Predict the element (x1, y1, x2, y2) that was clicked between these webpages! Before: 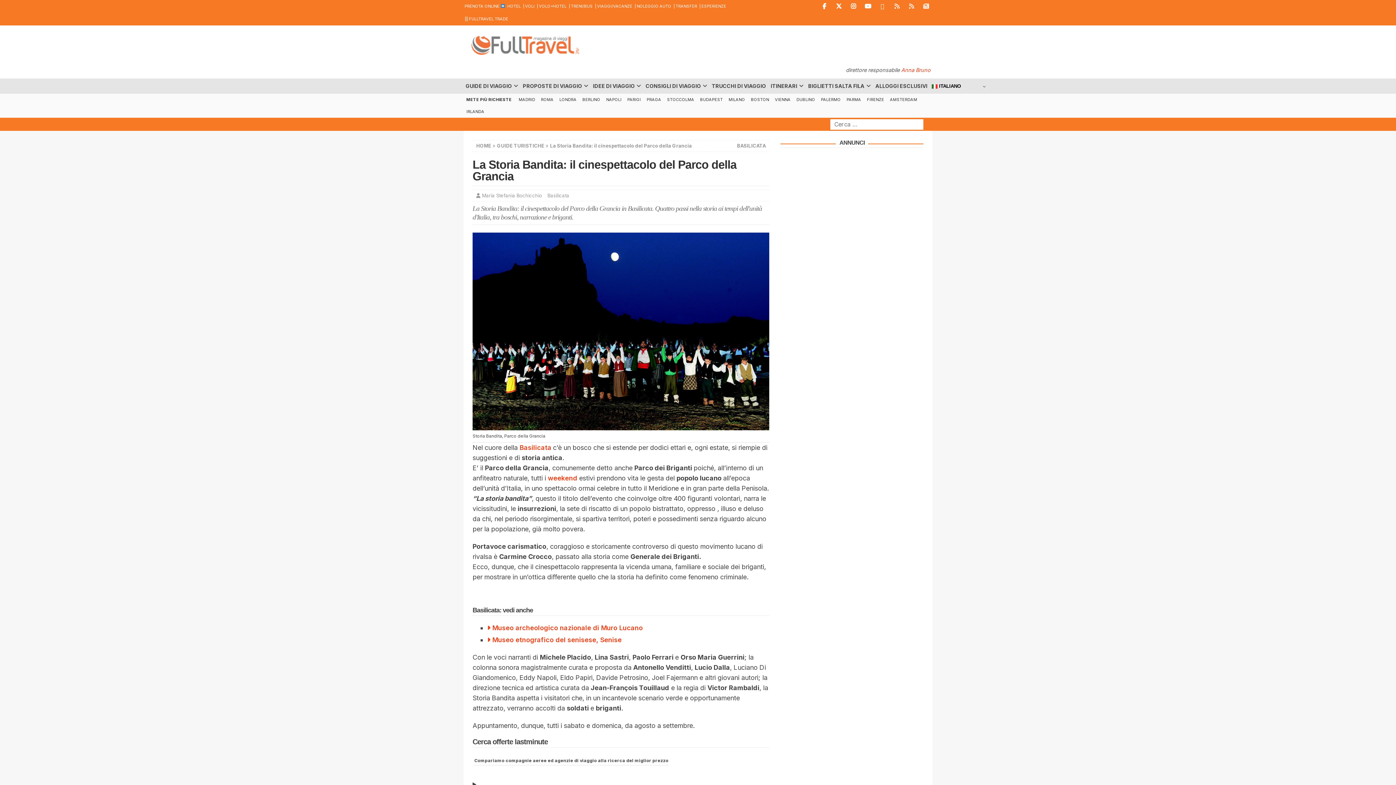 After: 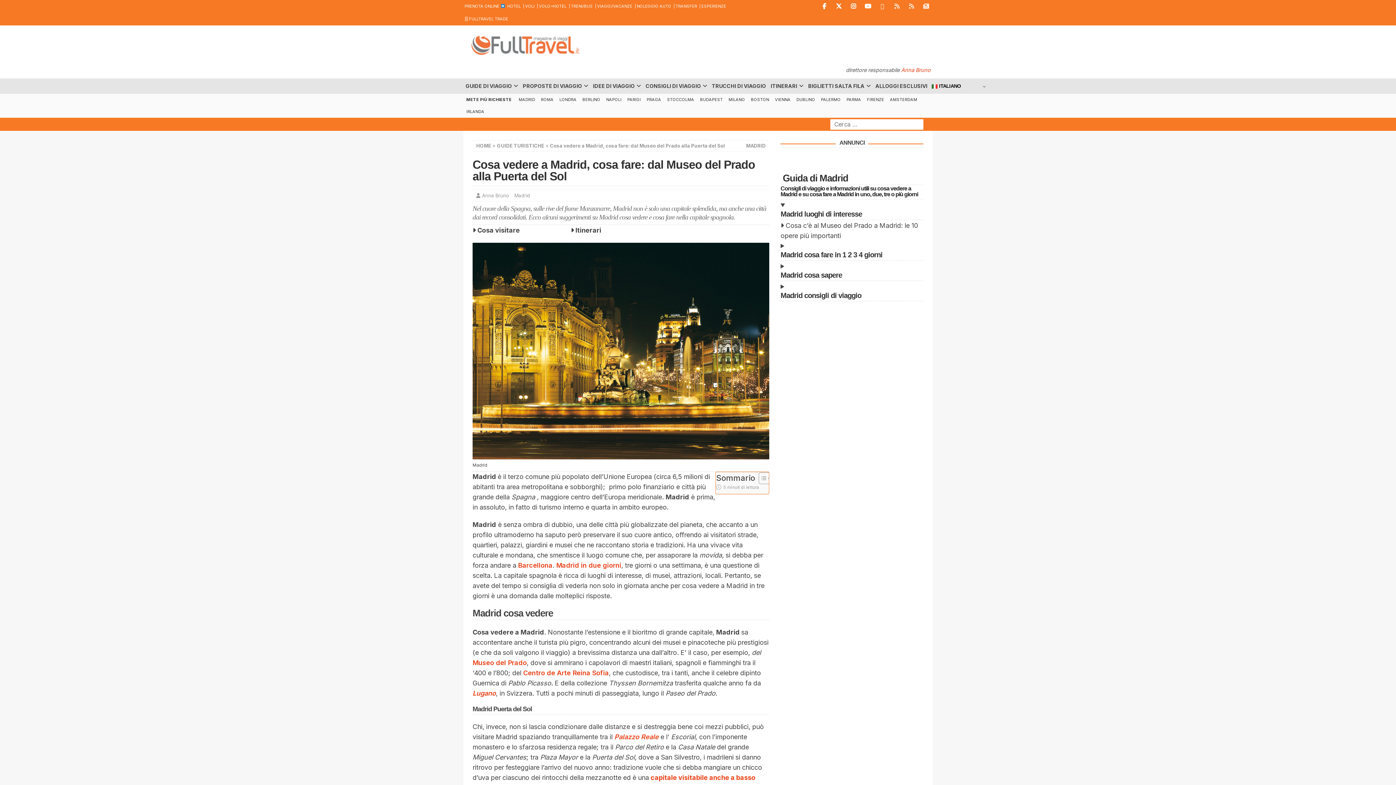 Action: bbox: (515, 93, 538, 105) label: MADRID